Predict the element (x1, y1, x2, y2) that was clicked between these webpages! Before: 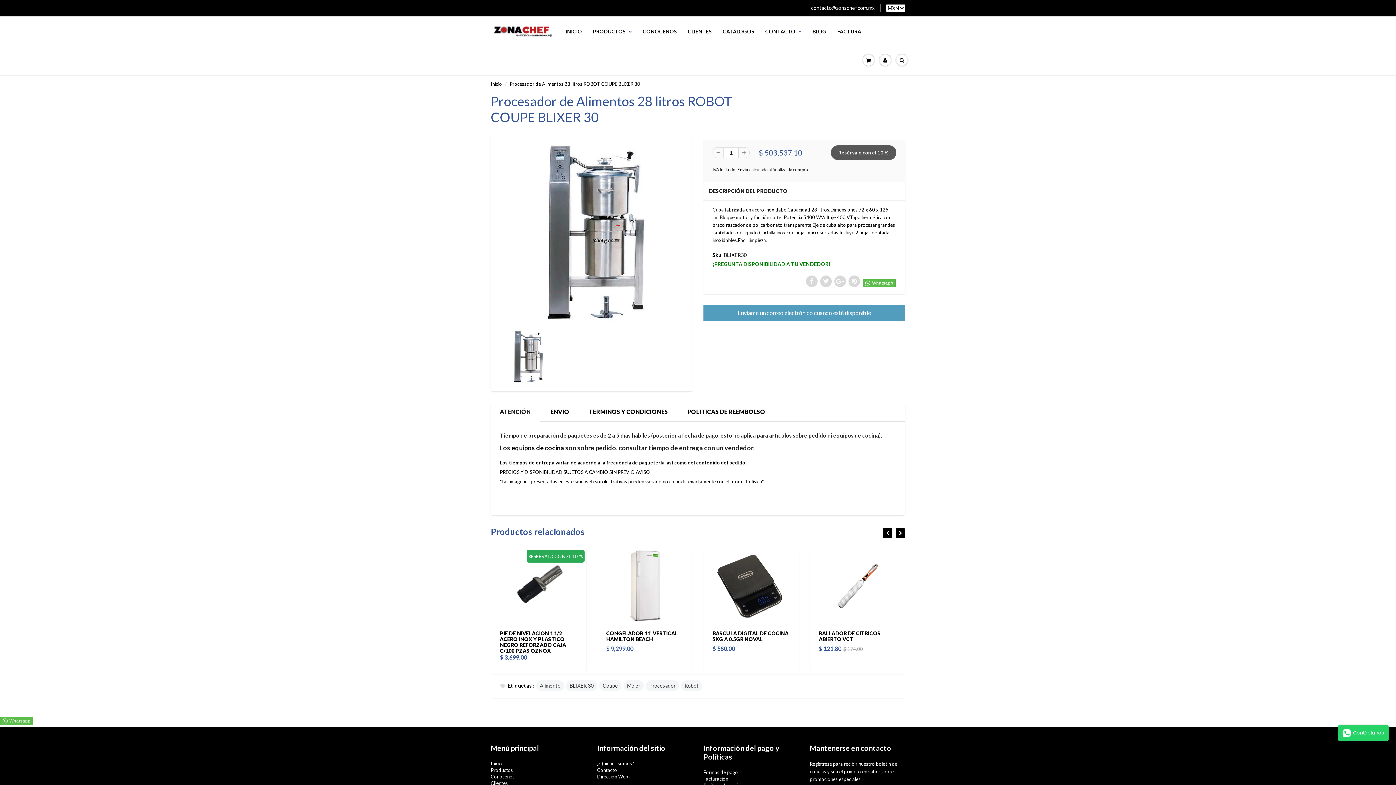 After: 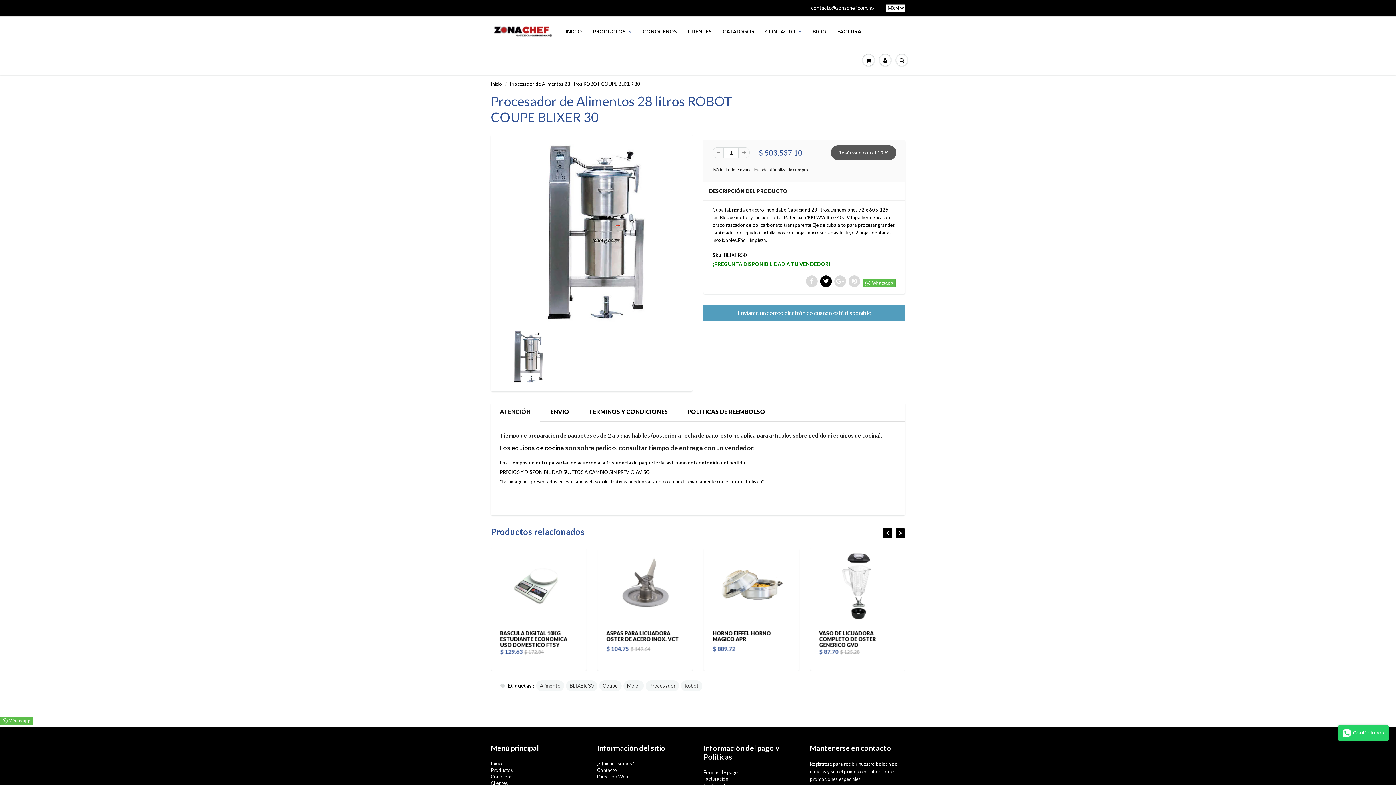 Action: bbox: (820, 275, 832, 287)